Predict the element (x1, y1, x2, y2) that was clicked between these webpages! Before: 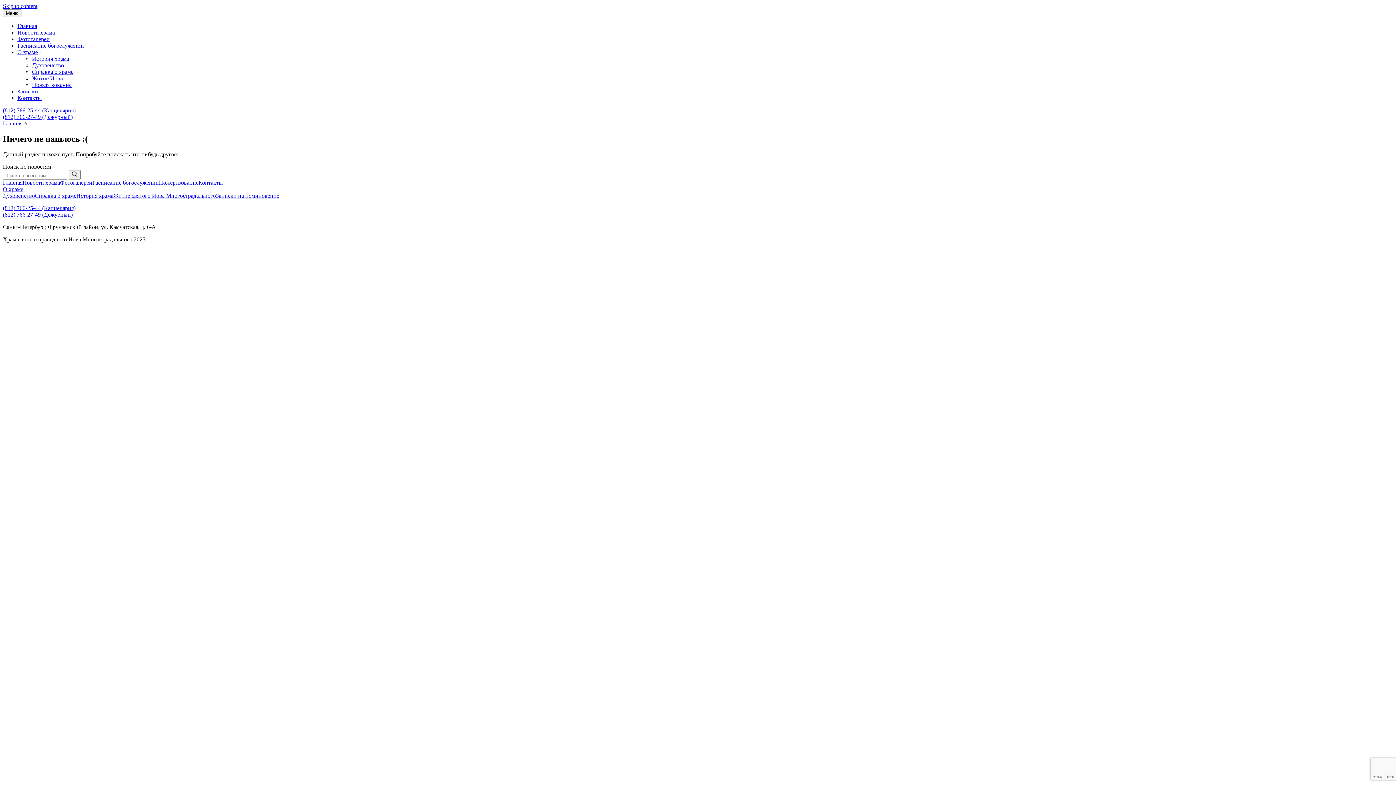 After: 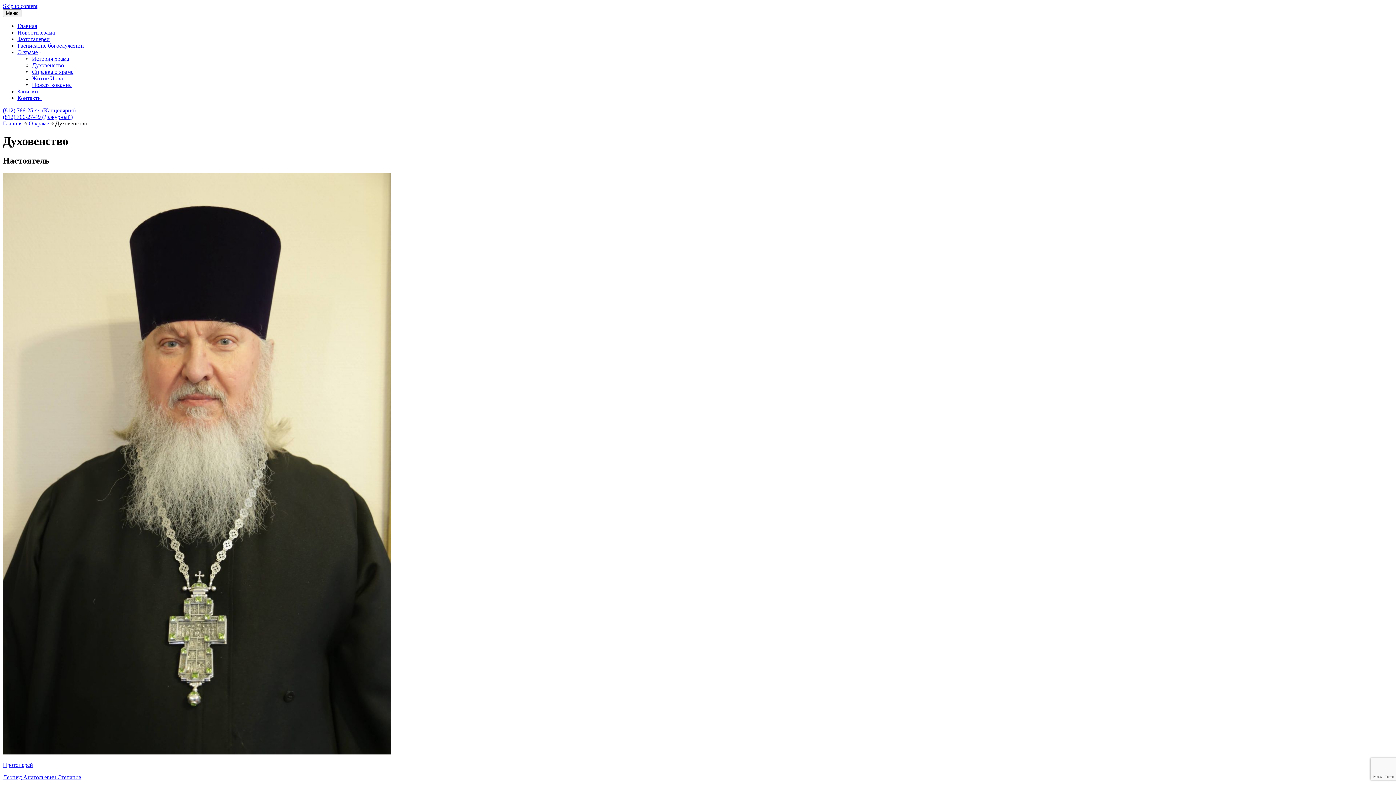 Action: label: Духовенство bbox: (2, 192, 34, 198)